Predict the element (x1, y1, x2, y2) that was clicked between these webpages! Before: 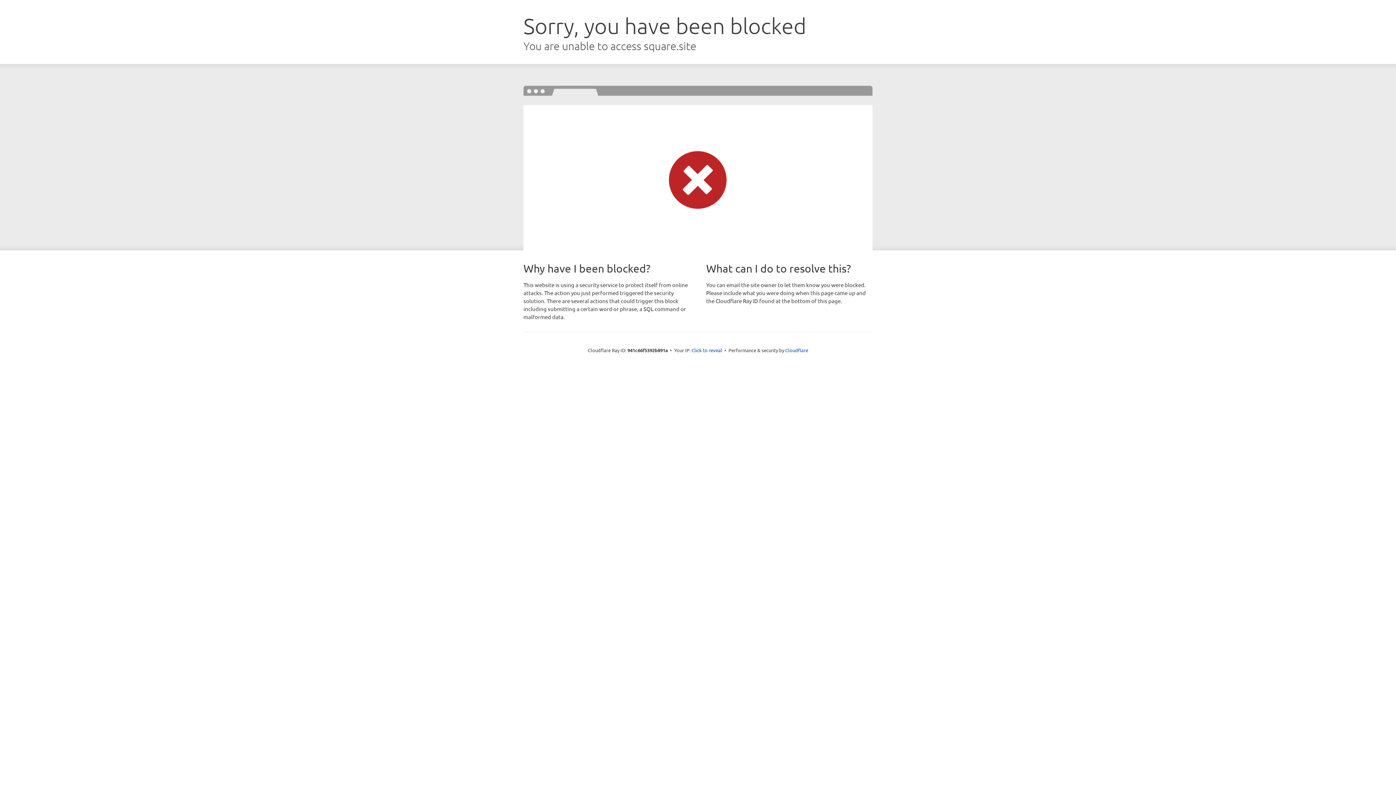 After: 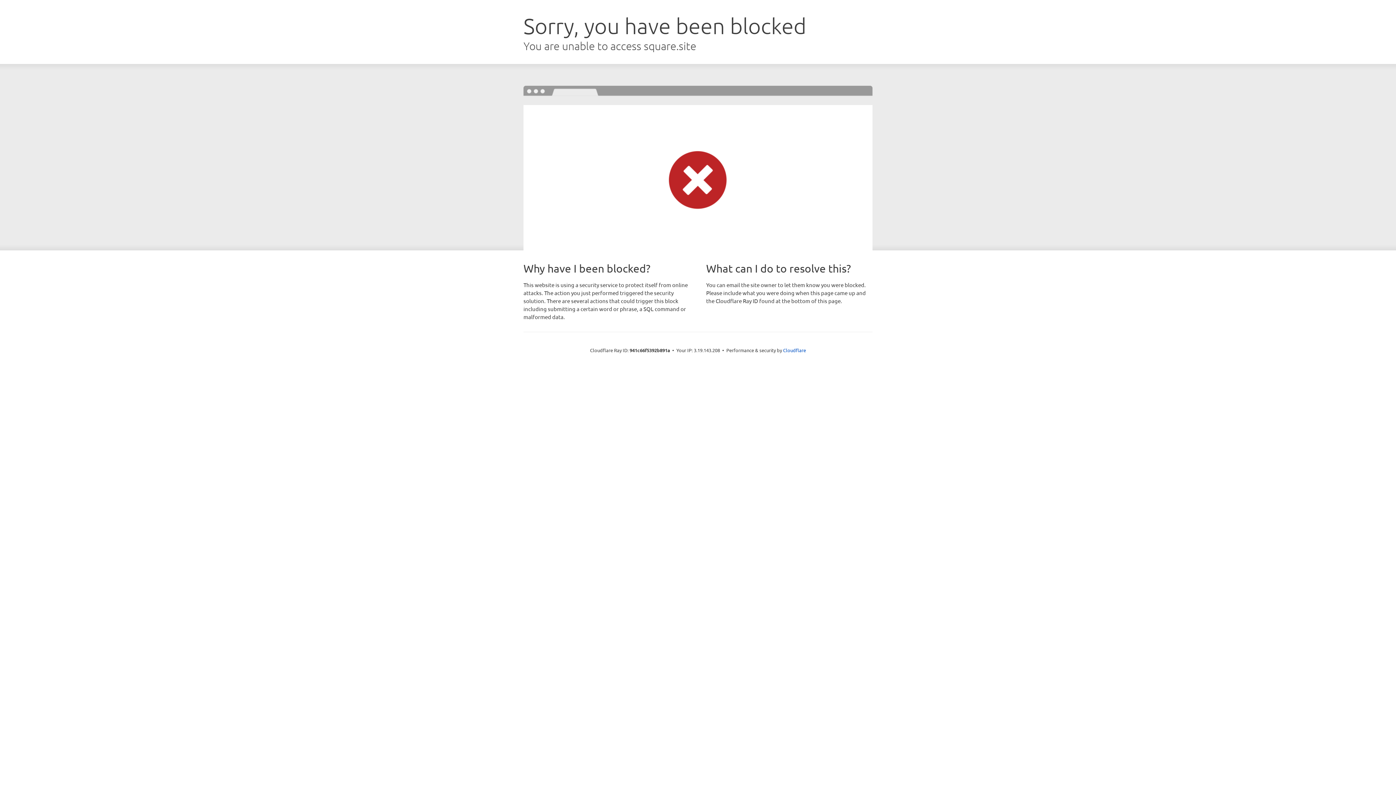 Action: bbox: (691, 346, 722, 353) label: Click to reveal